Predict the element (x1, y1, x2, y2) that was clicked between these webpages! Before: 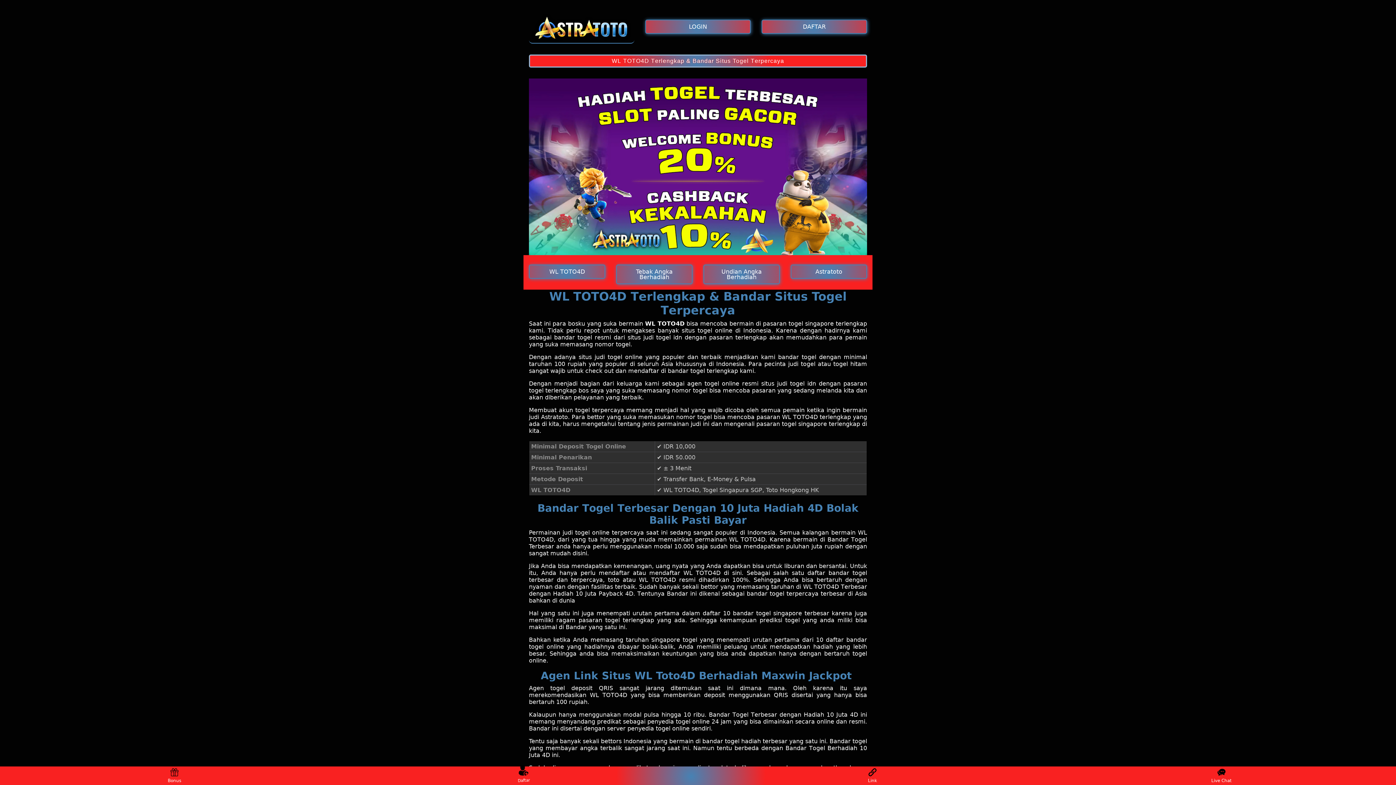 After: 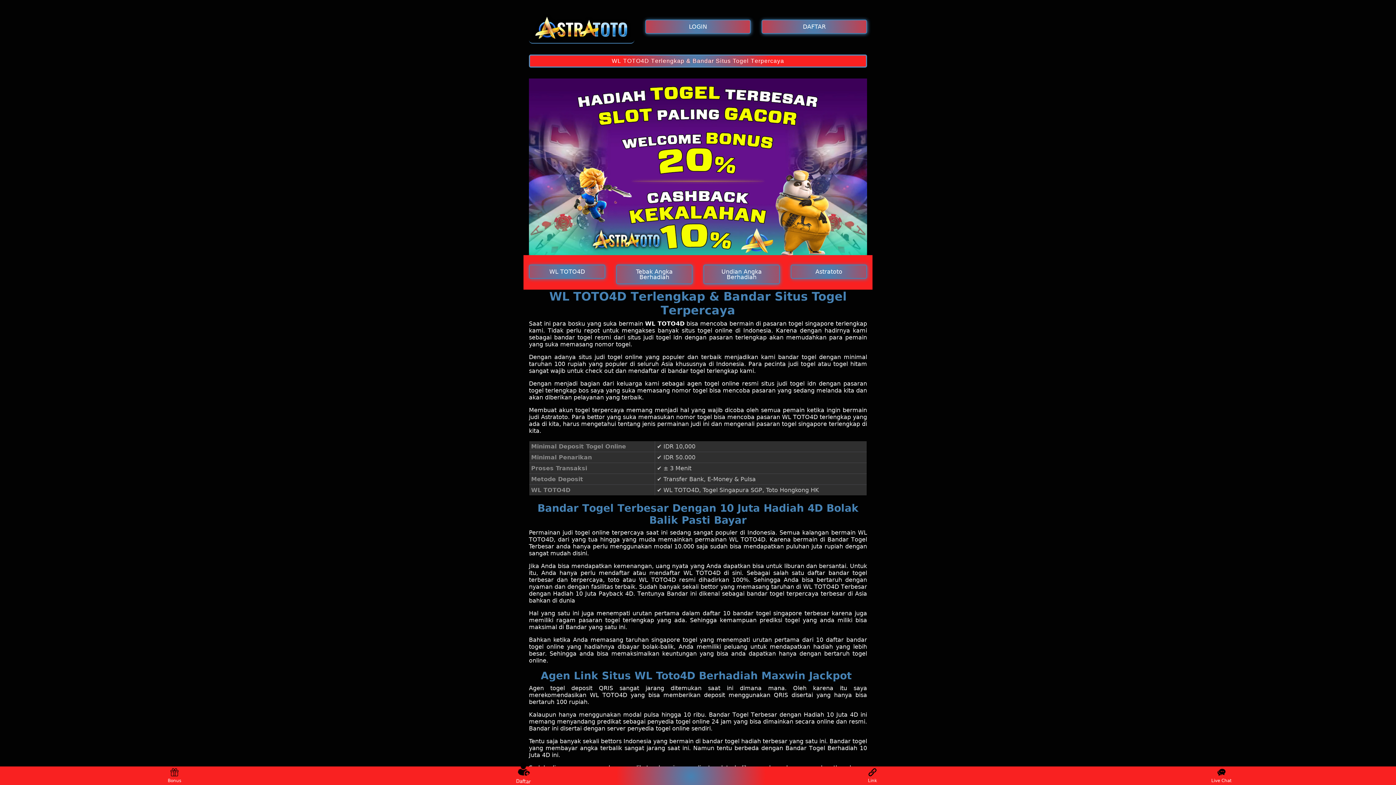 Action: bbox: (645, 320, 684, 327) label: WL TOTO4D